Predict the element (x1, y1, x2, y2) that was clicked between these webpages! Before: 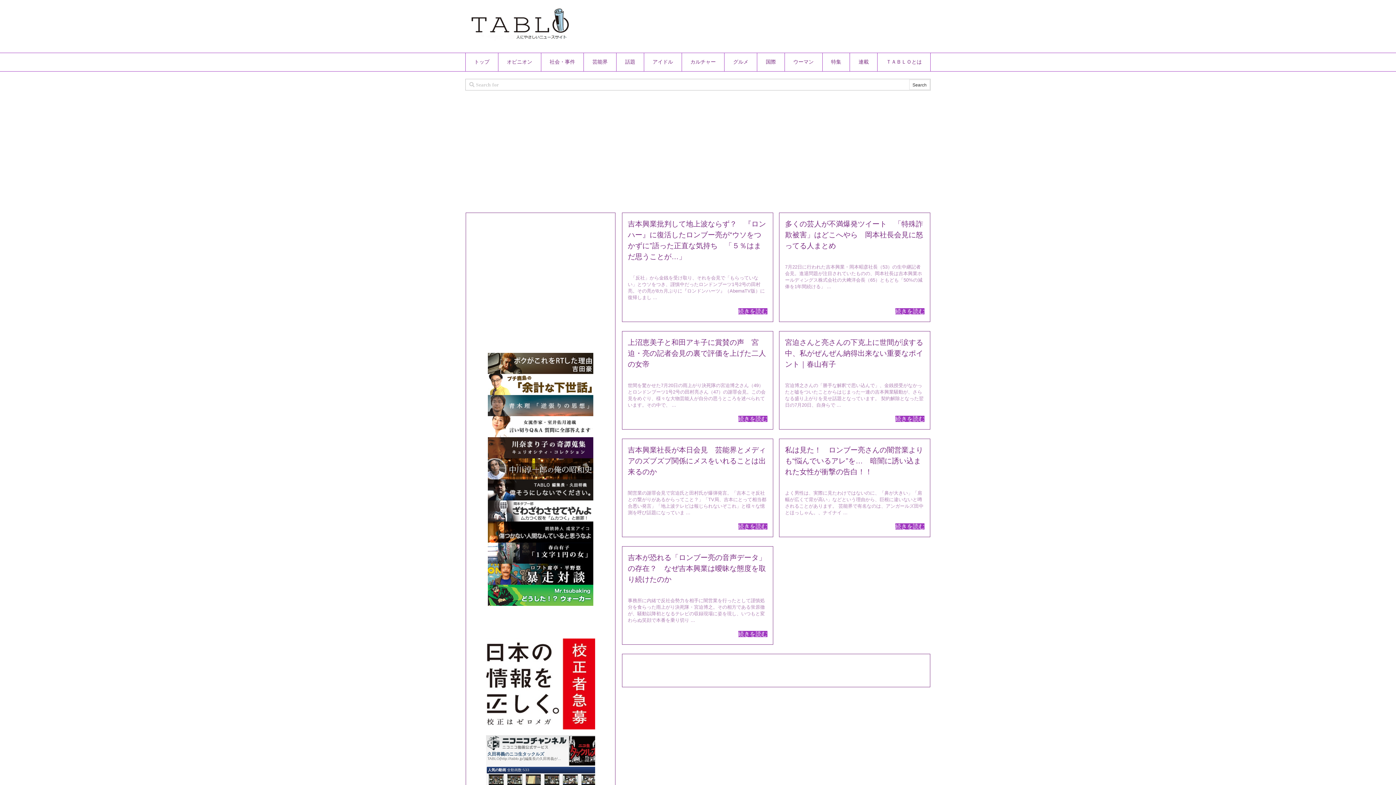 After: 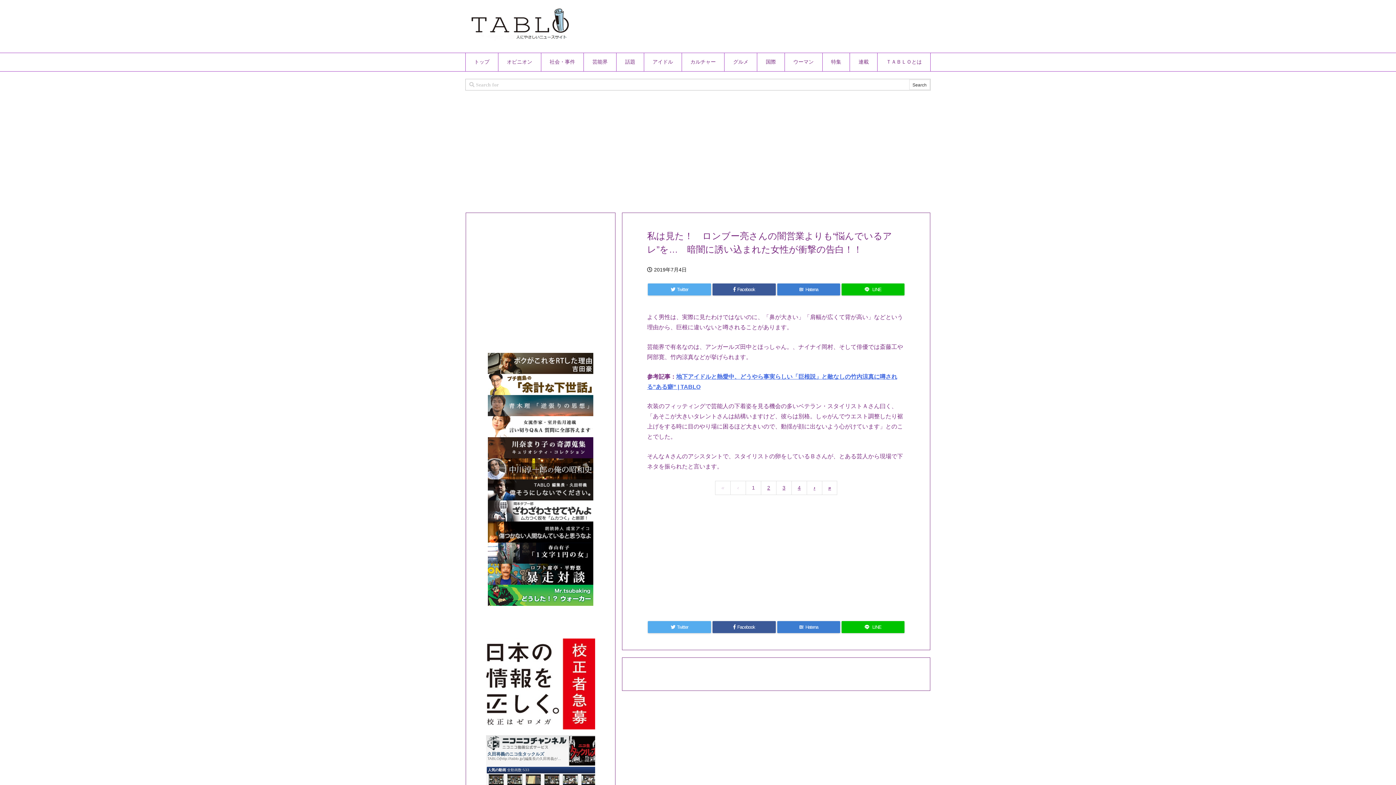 Action: label: 続きを読む bbox: (895, 523, 924, 529)